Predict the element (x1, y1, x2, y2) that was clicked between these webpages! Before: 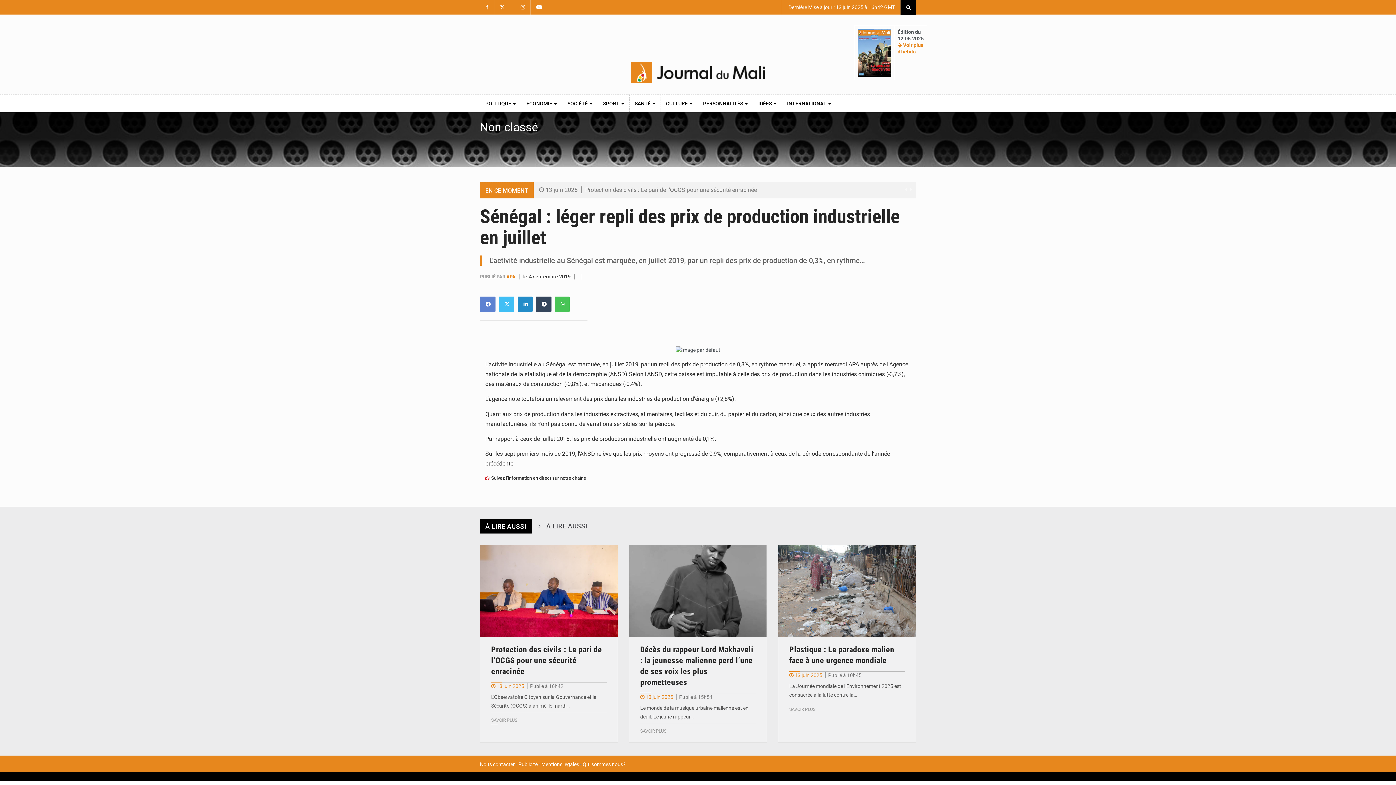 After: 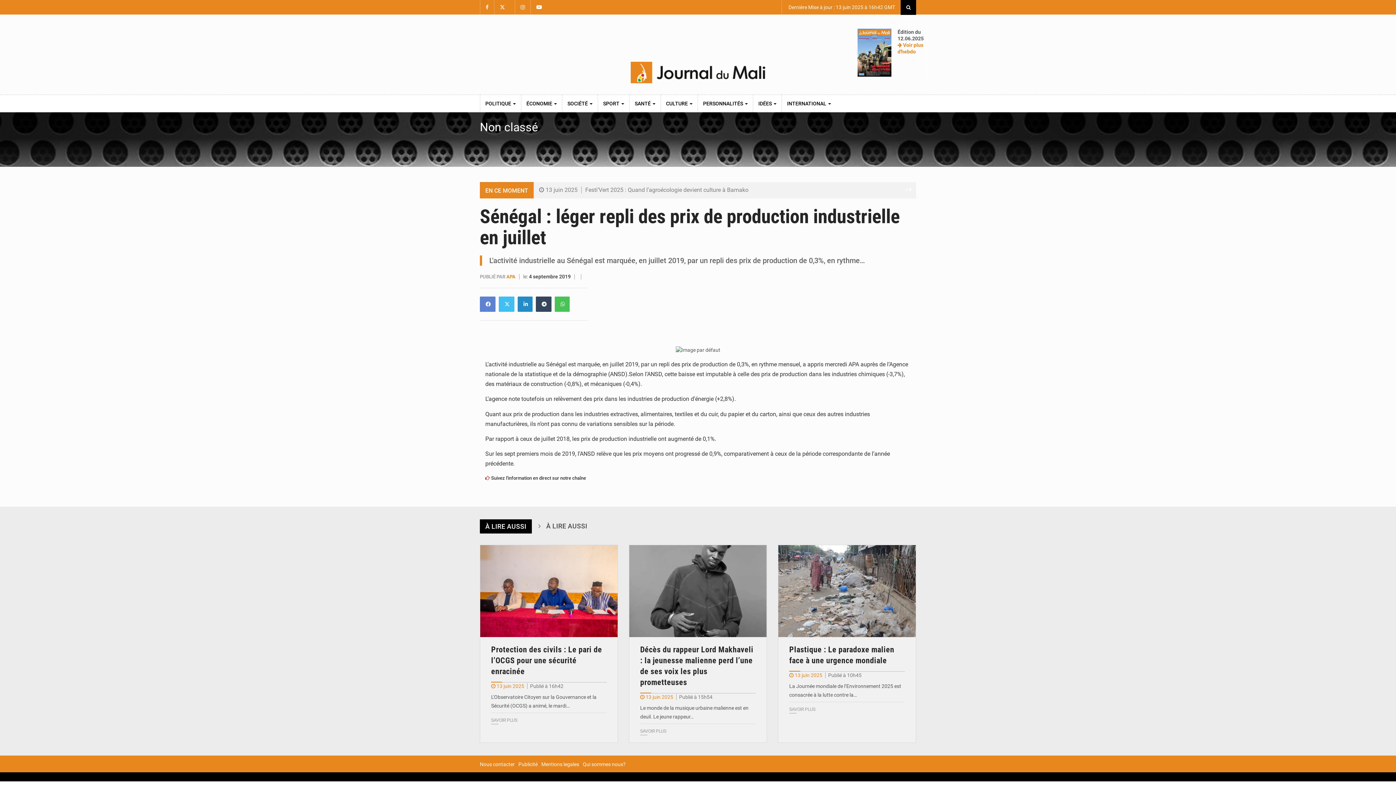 Action: bbox: (908, 185, 912, 194)